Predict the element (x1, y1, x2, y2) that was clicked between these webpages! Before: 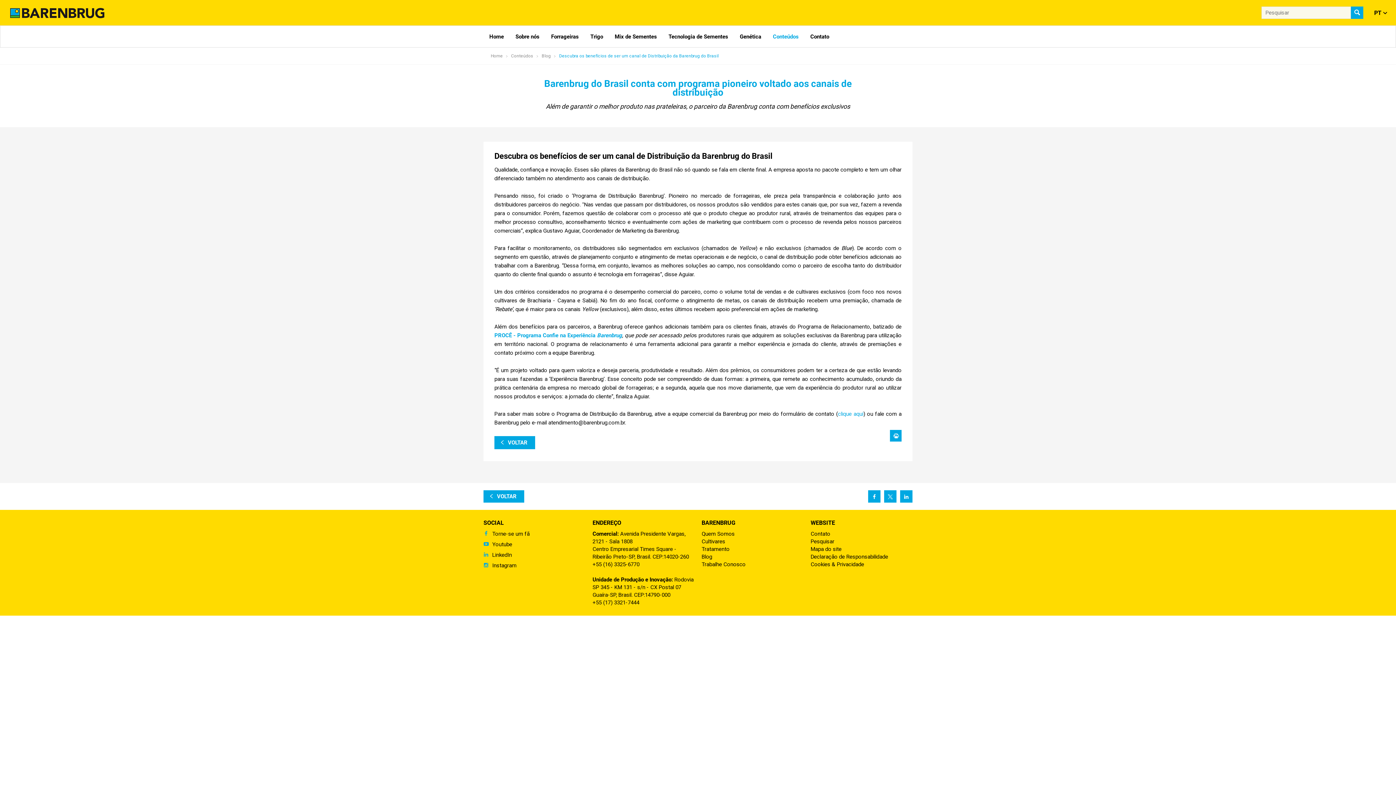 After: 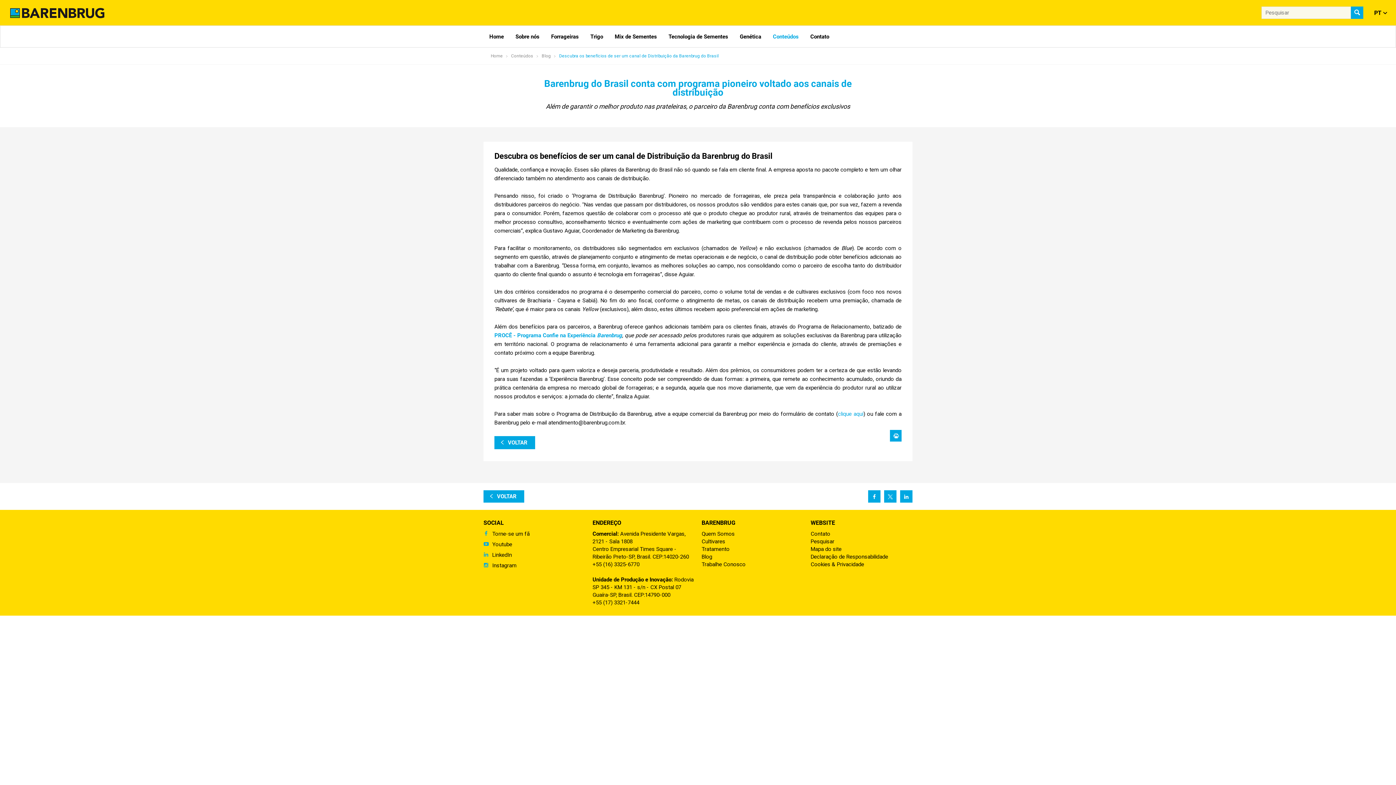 Action: label: Youtube bbox: (483, 540, 585, 551)